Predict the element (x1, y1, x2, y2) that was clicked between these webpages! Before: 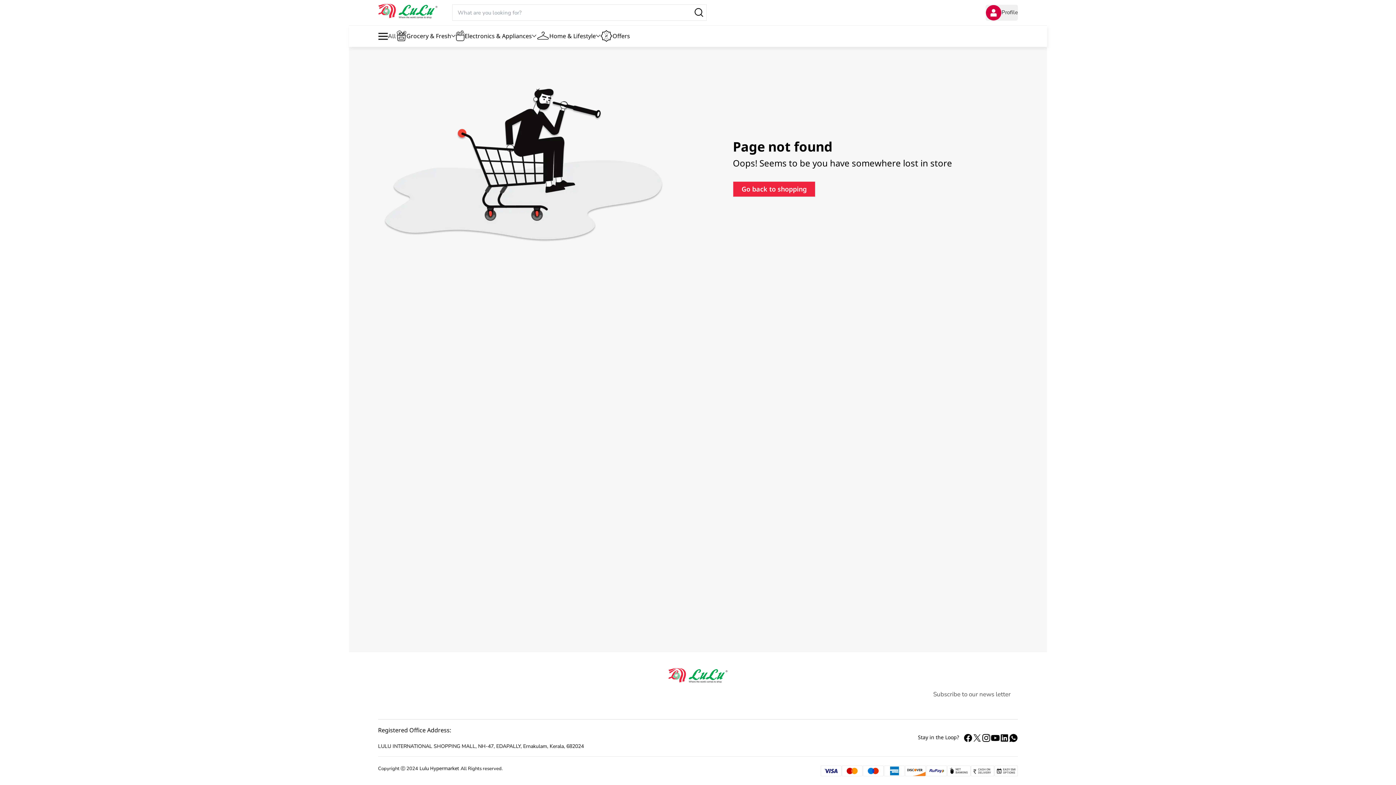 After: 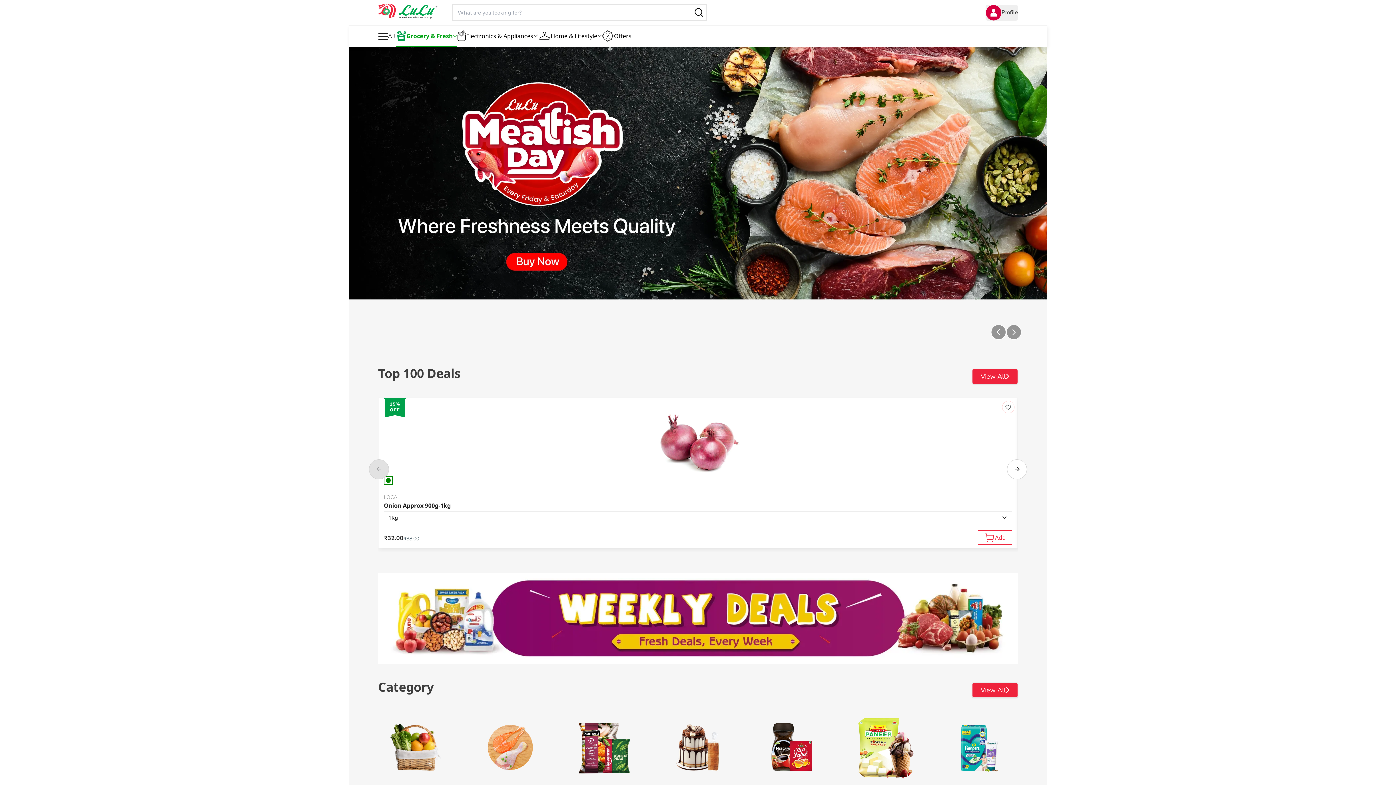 Action: label: Grocery & Fresh bbox: (396, 25, 456, 46)